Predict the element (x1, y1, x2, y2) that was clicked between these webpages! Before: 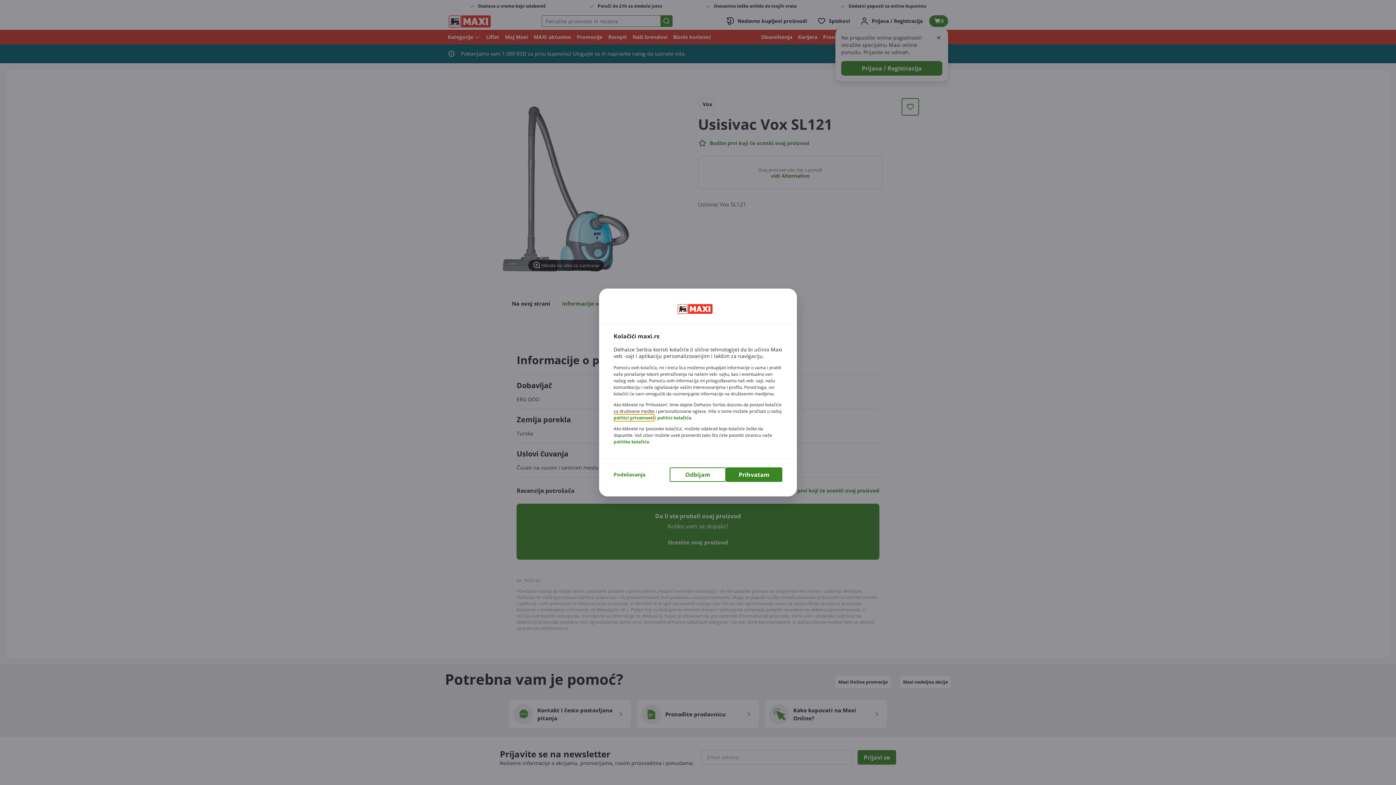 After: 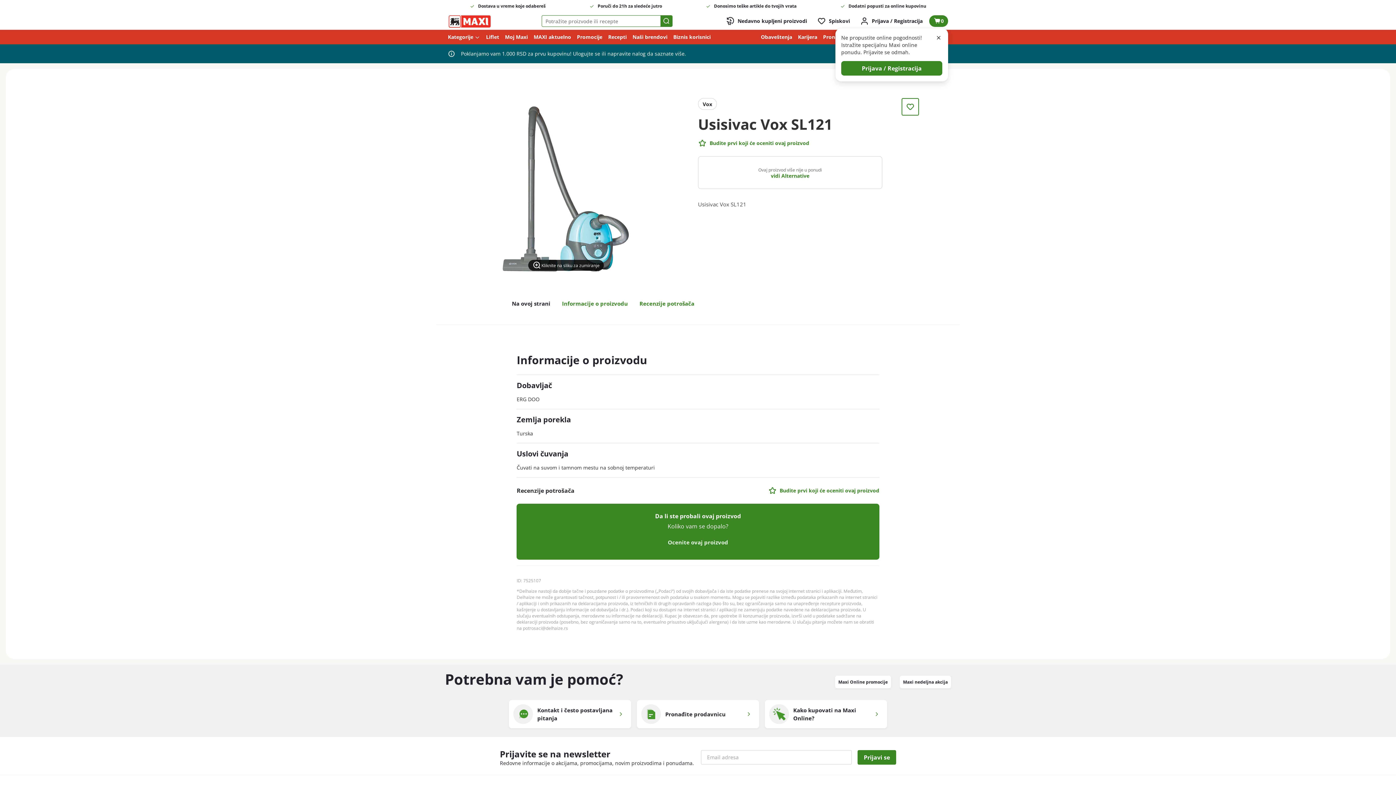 Action: bbox: (669, 467, 726, 482) label: Odbijam